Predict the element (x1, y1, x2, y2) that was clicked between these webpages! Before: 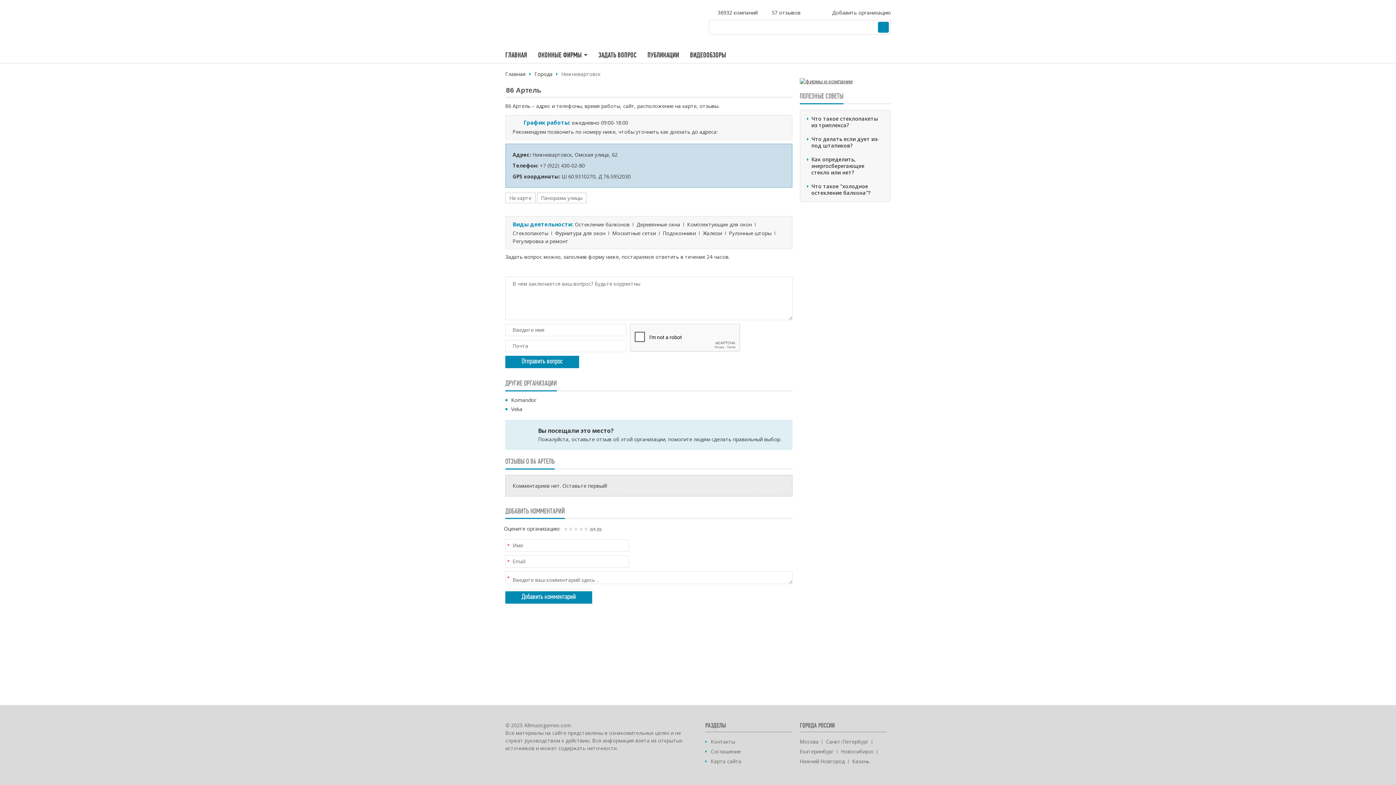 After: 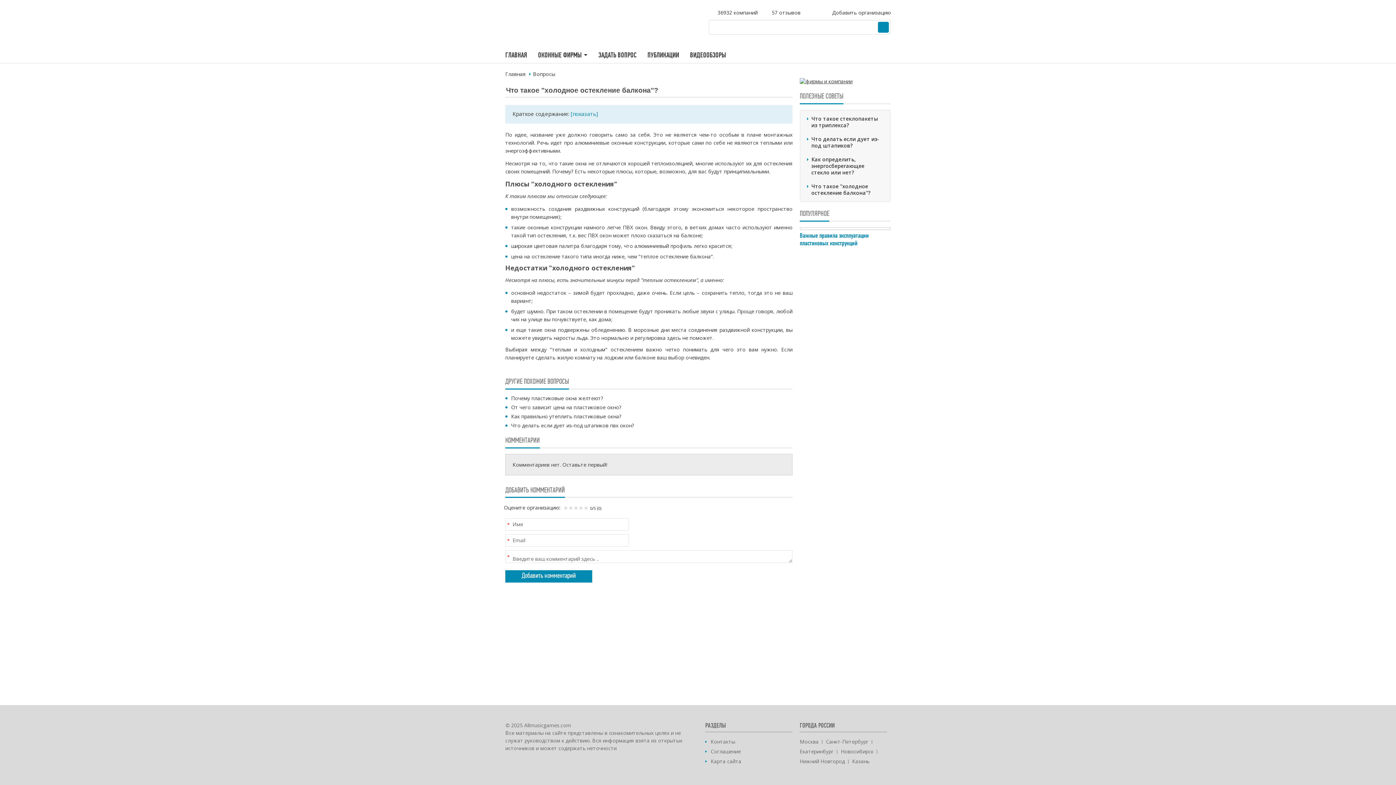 Action: label: Что такое "холодное остекление балкона"? bbox: (811, 183, 883, 196)